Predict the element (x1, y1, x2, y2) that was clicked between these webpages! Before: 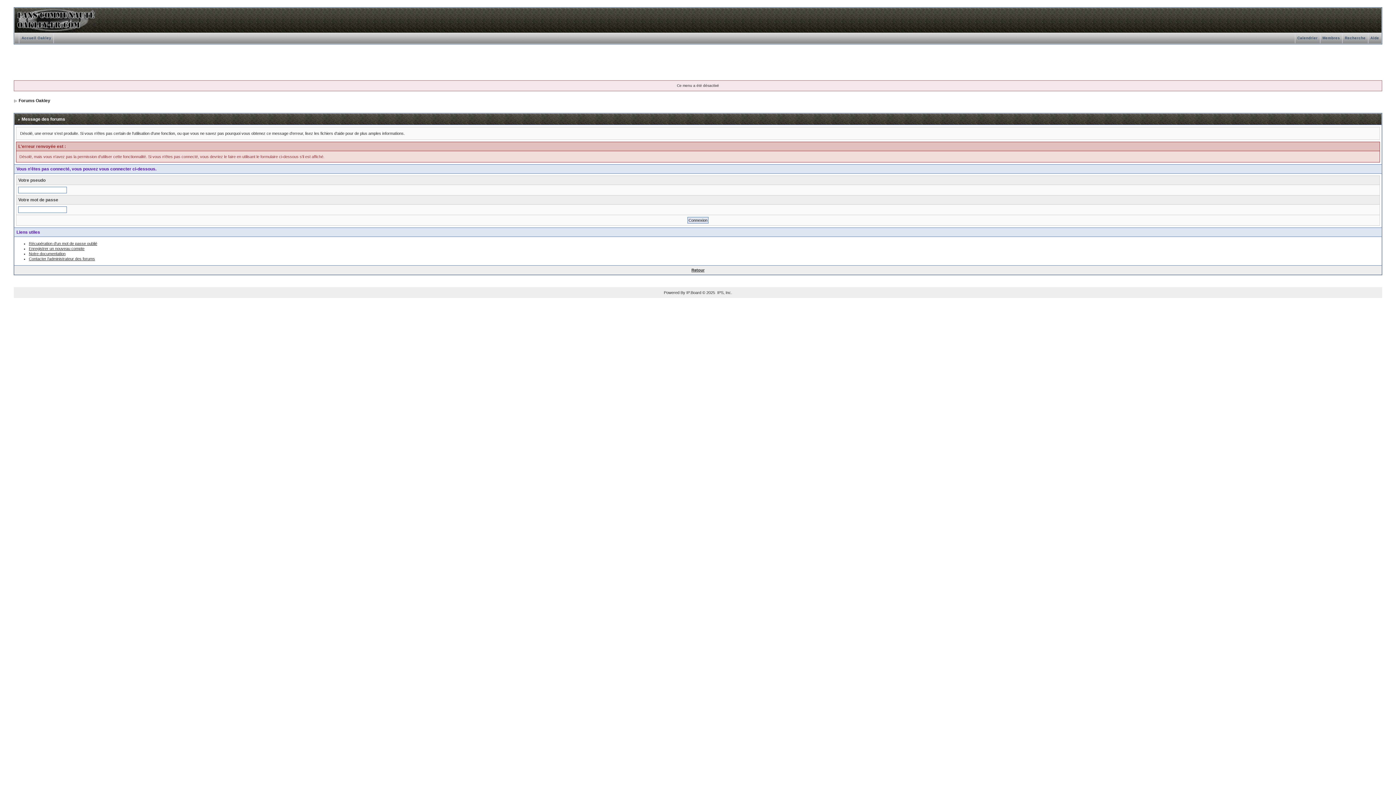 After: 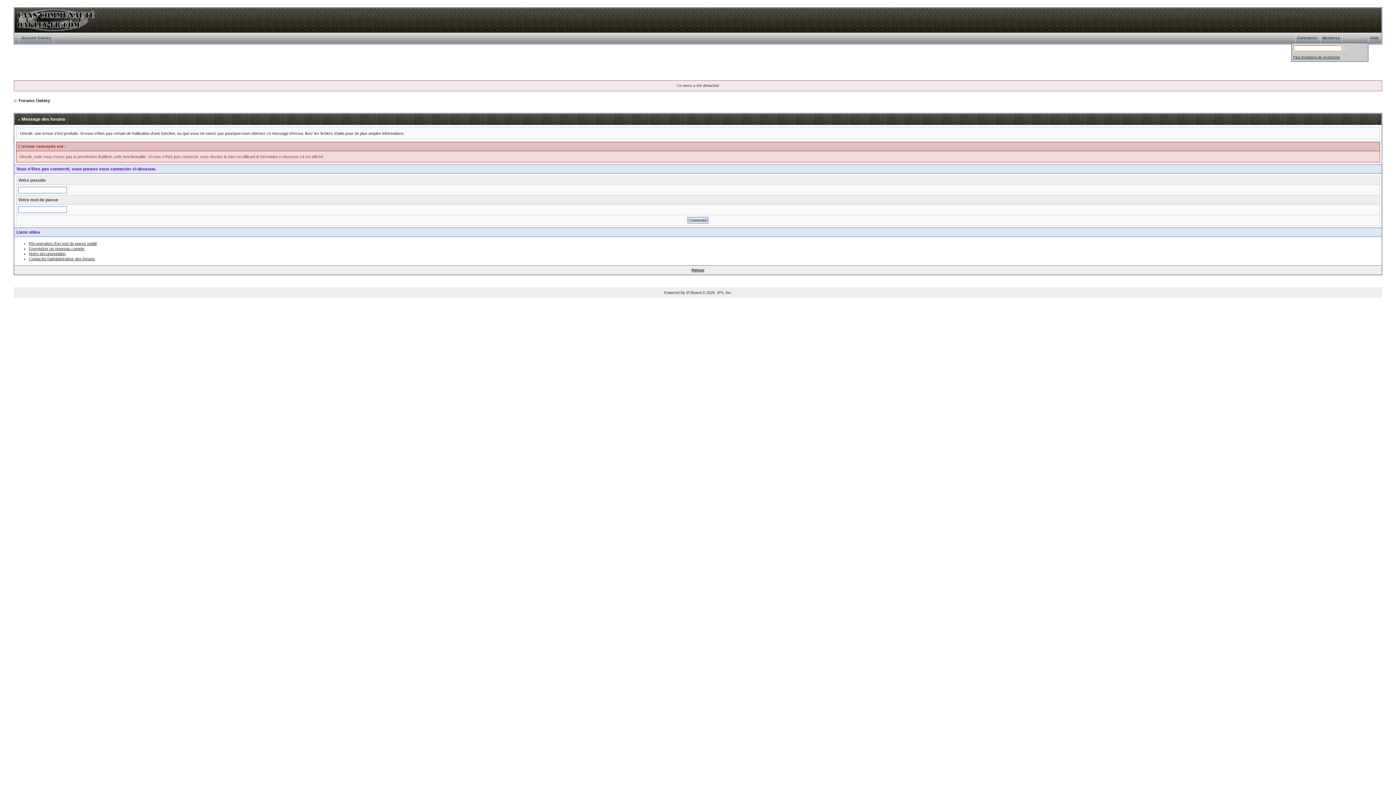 Action: label: Recherche bbox: (1342, 36, 1368, 40)